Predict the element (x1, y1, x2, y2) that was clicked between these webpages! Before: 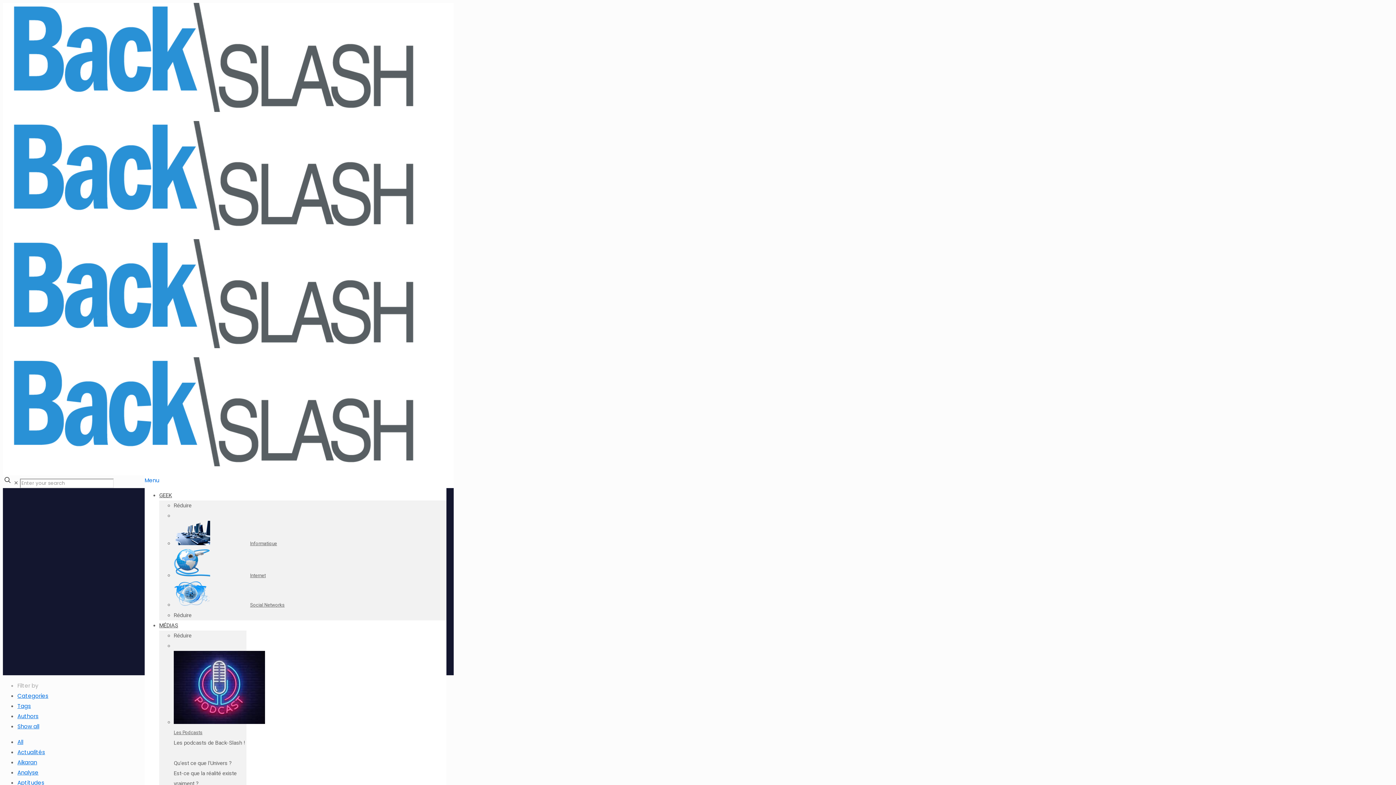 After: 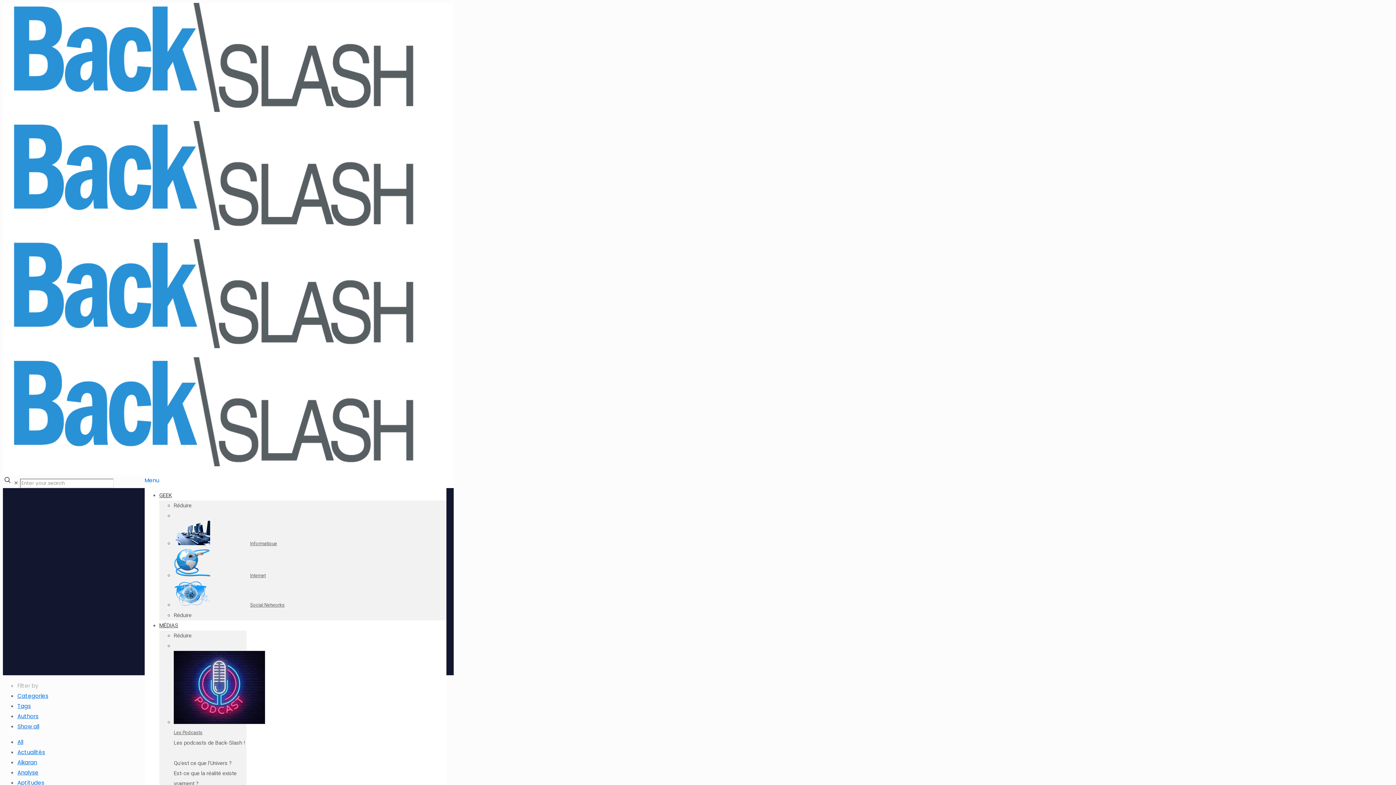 Action: bbox: (173, 601, 284, 608) label: Social Networks